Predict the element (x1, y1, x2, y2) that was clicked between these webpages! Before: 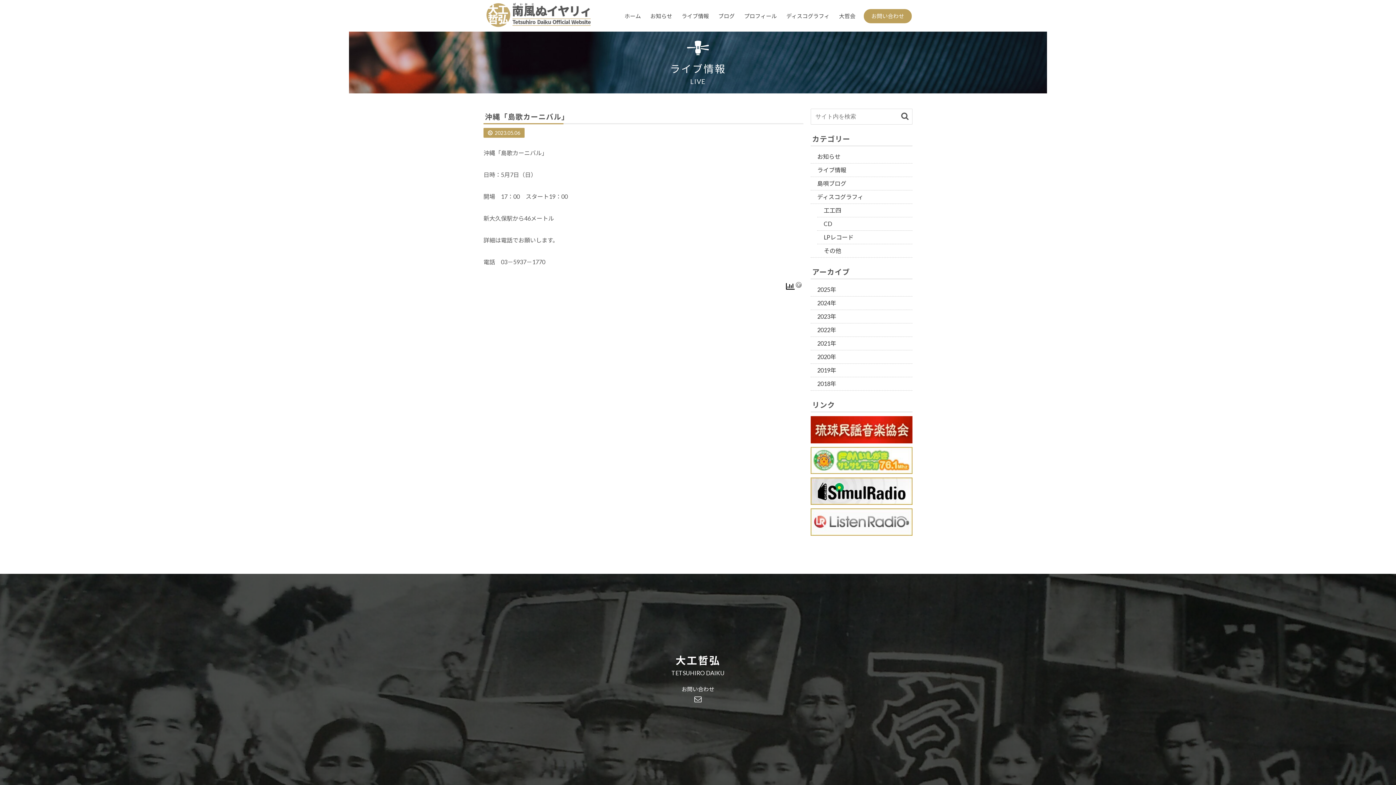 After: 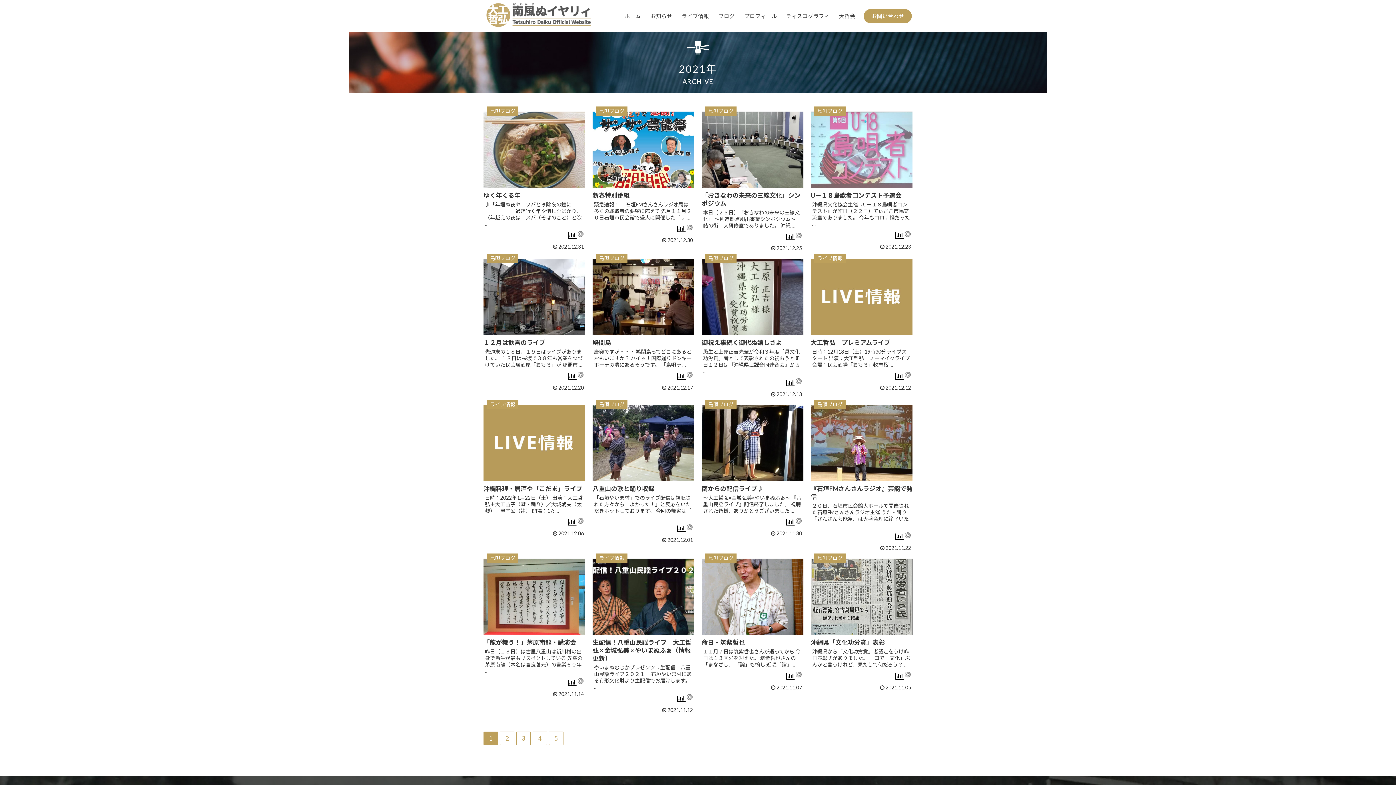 Action: label: 2021年 bbox: (810, 337, 912, 350)